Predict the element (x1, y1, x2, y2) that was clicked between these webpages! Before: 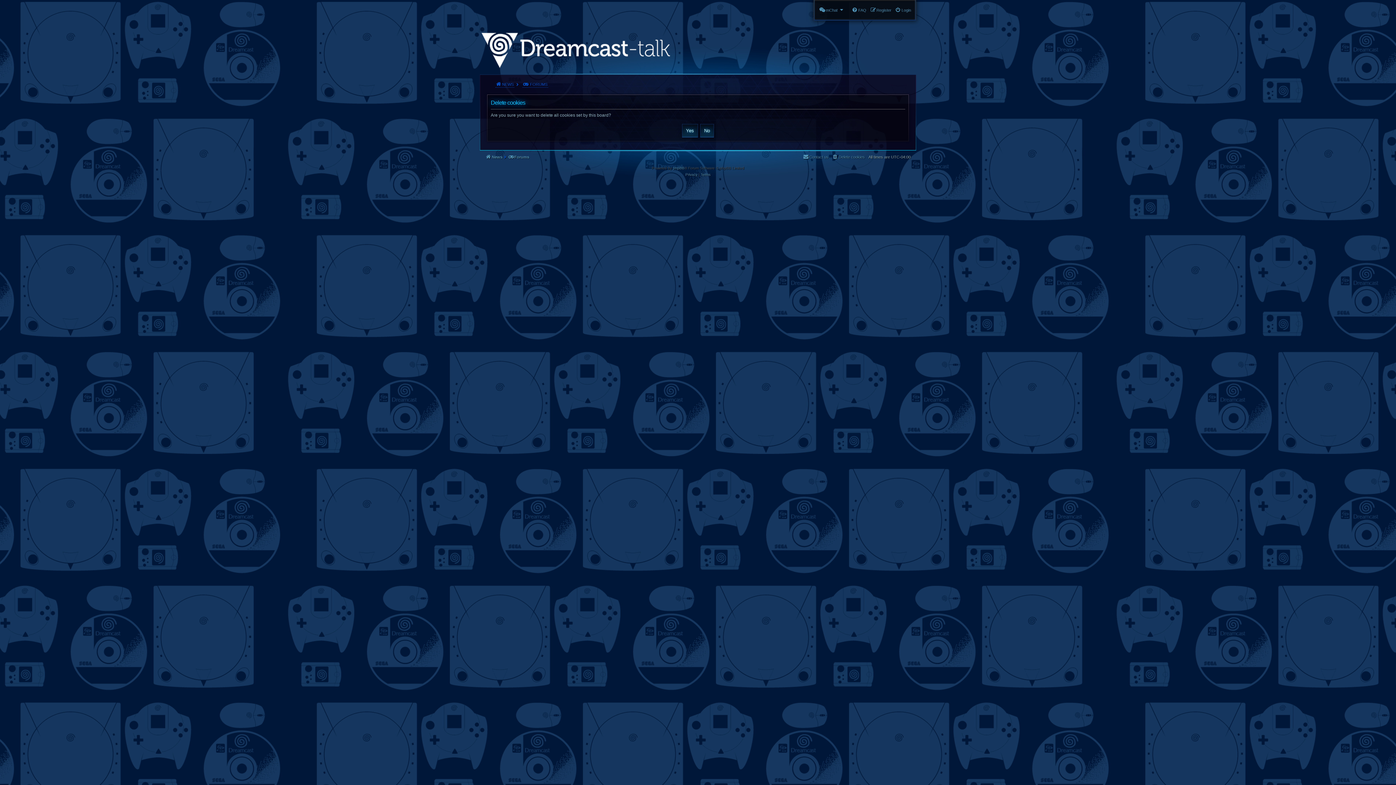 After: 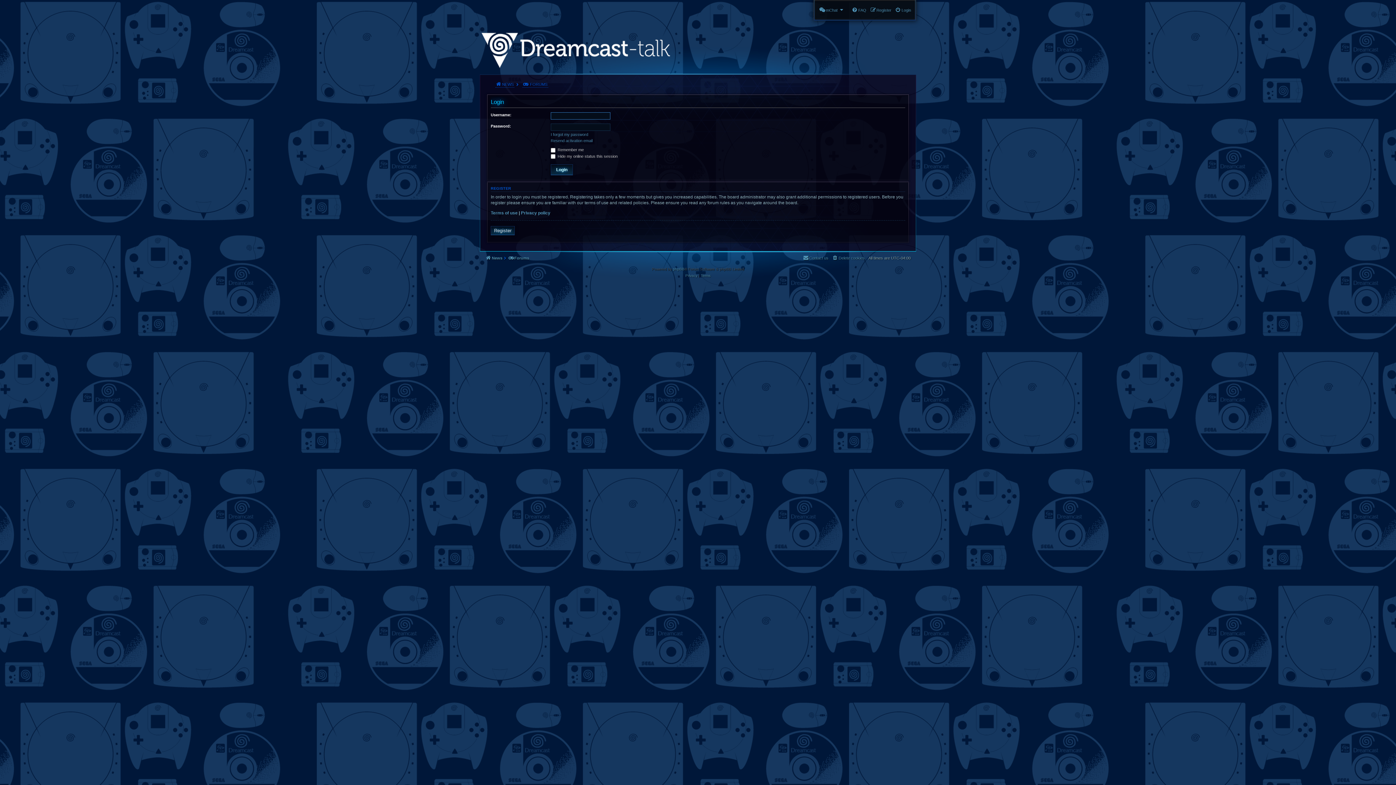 Action: label: Login bbox: (895, 5, 911, 14)